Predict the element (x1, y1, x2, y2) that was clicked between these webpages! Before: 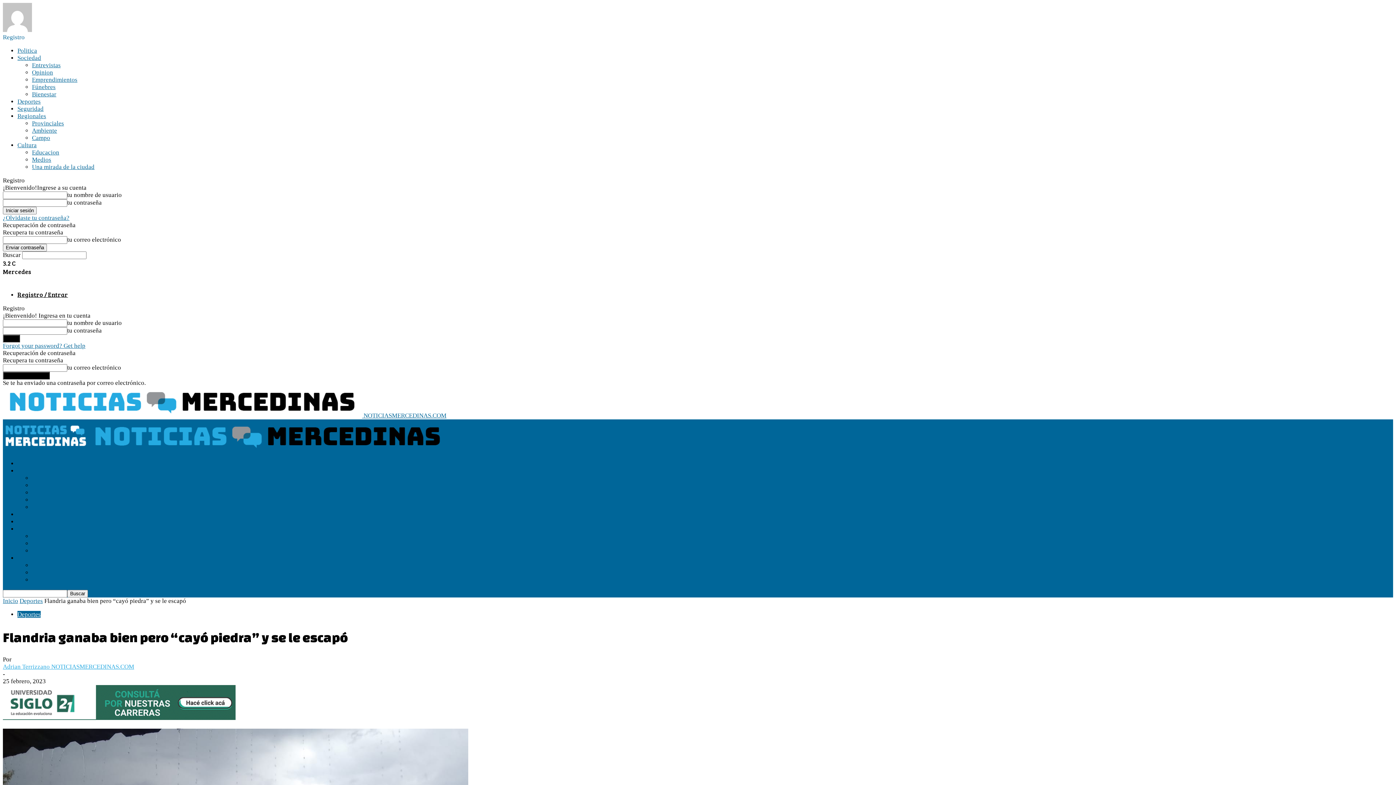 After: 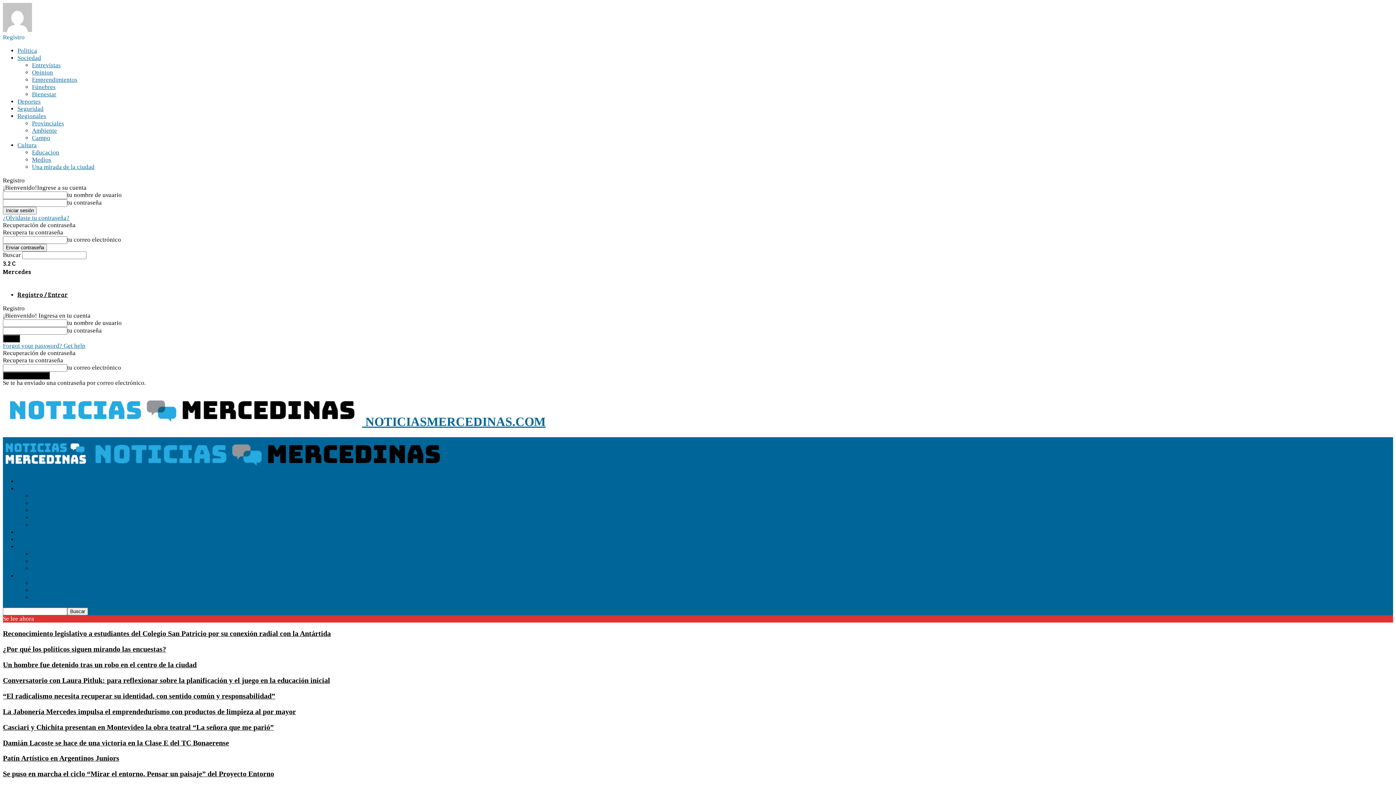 Action: label: Inicio bbox: (2, 597, 18, 604)